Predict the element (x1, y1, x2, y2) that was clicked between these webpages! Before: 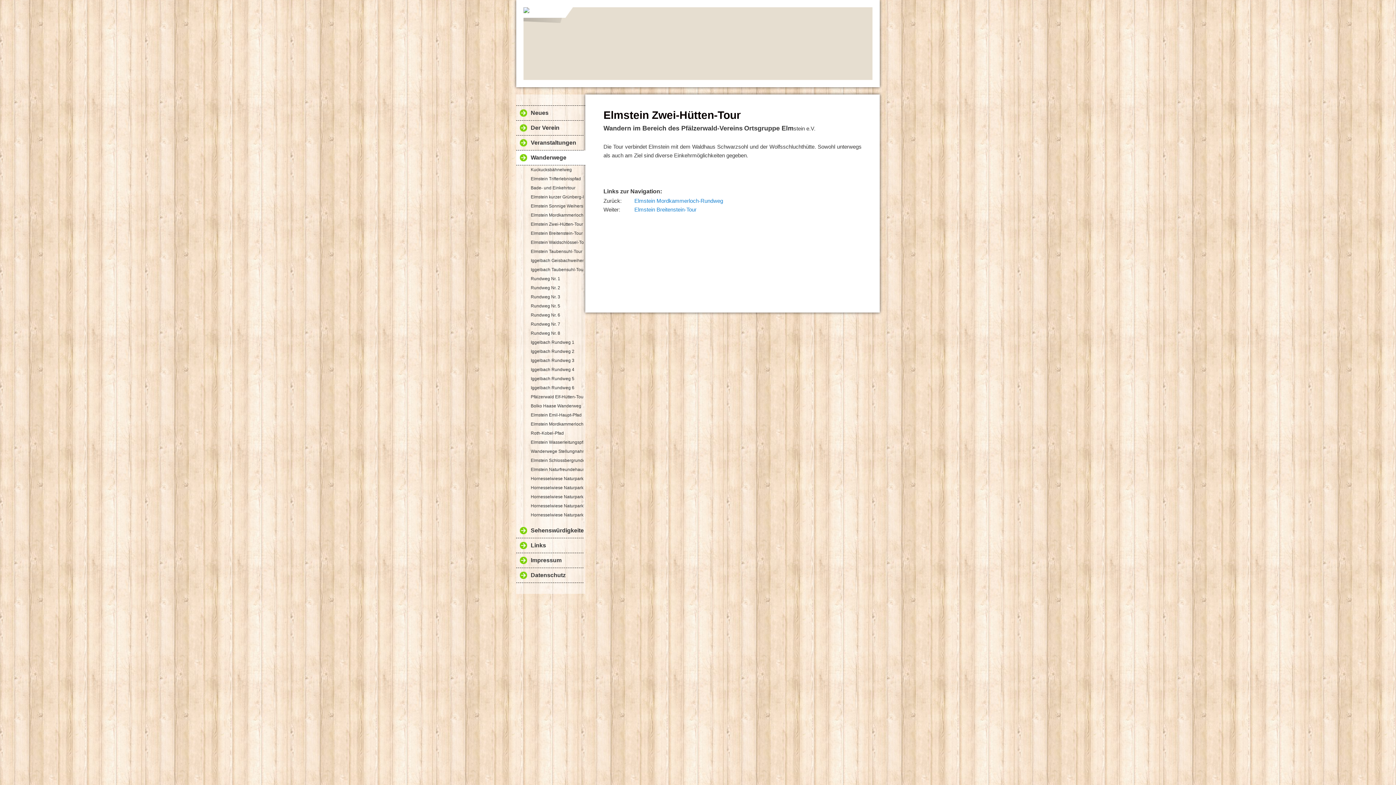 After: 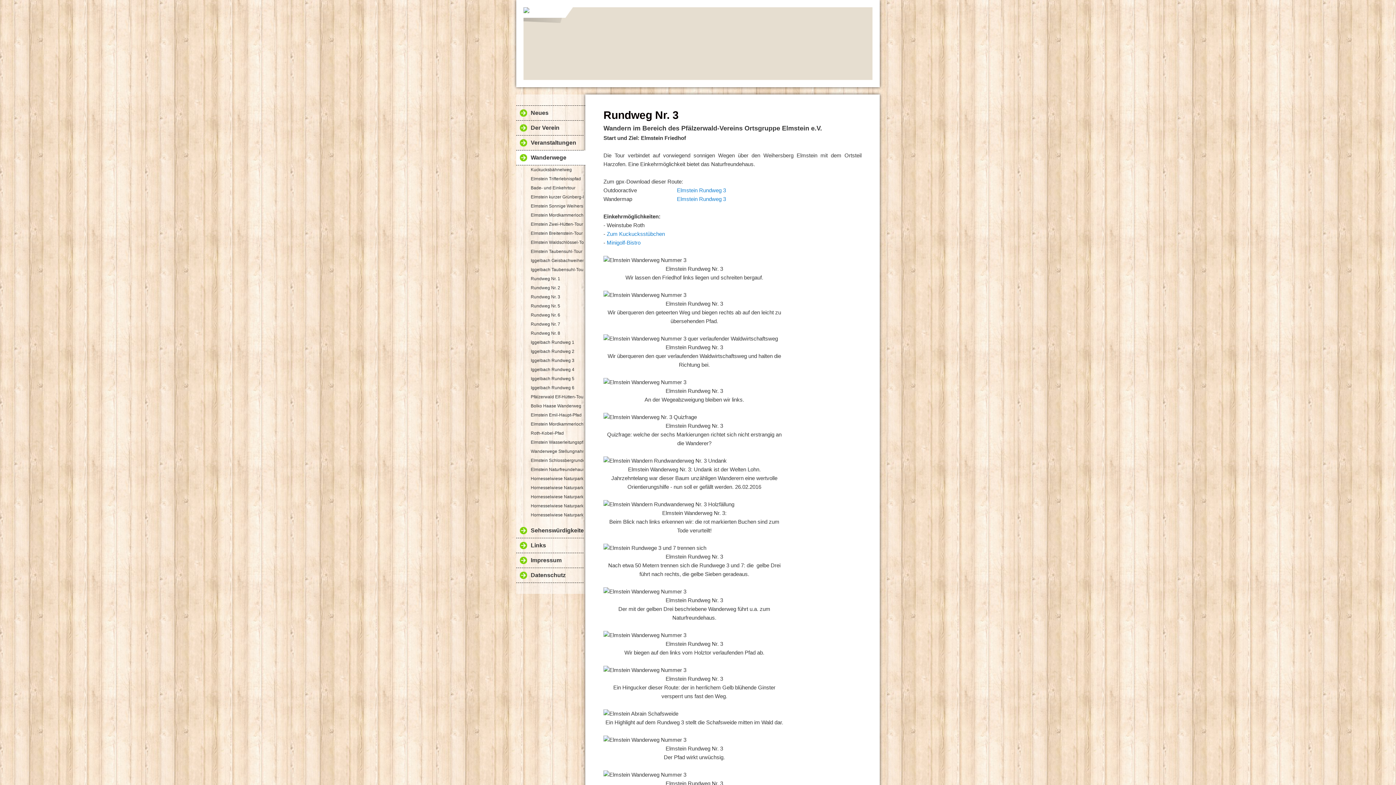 Action: label: Rundweg Nr. 3 bbox: (516, 292, 583, 301)